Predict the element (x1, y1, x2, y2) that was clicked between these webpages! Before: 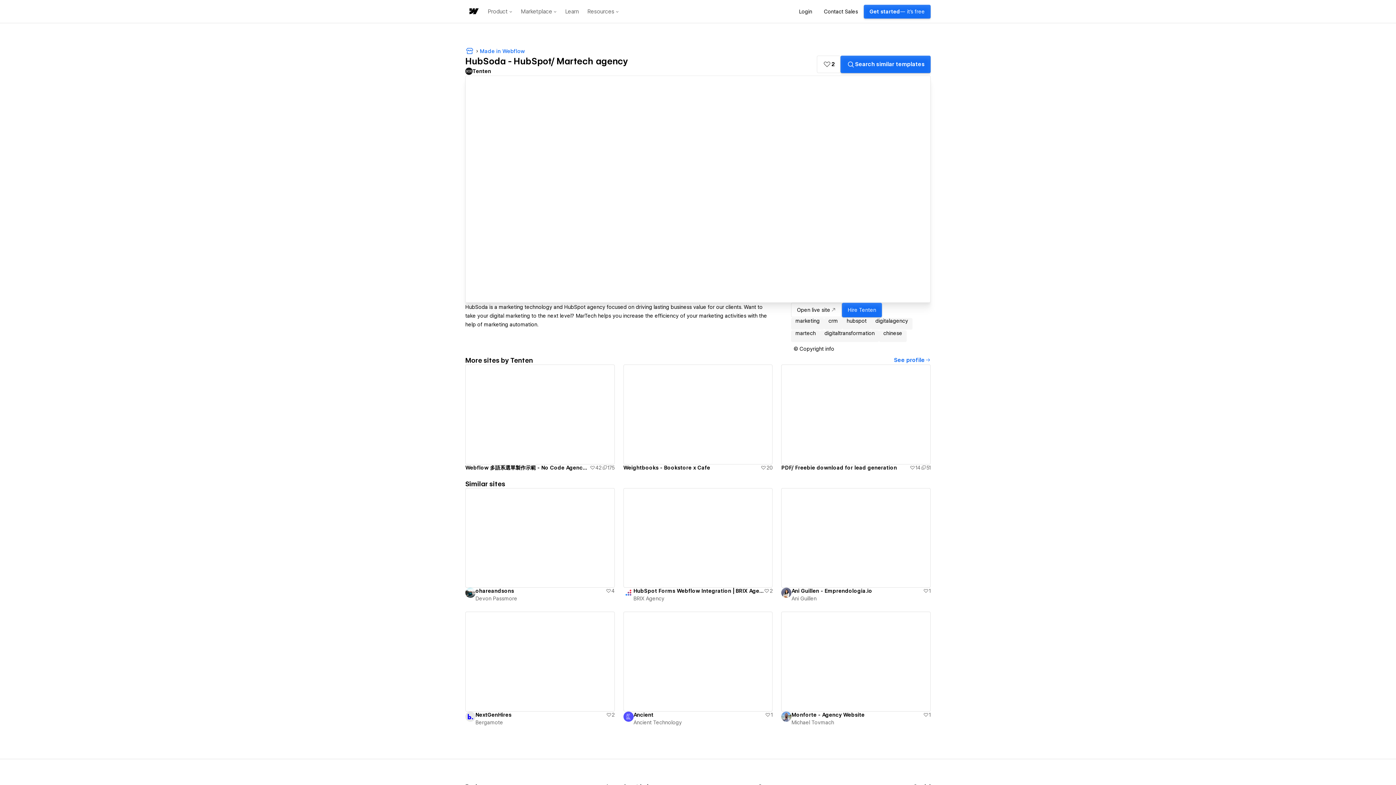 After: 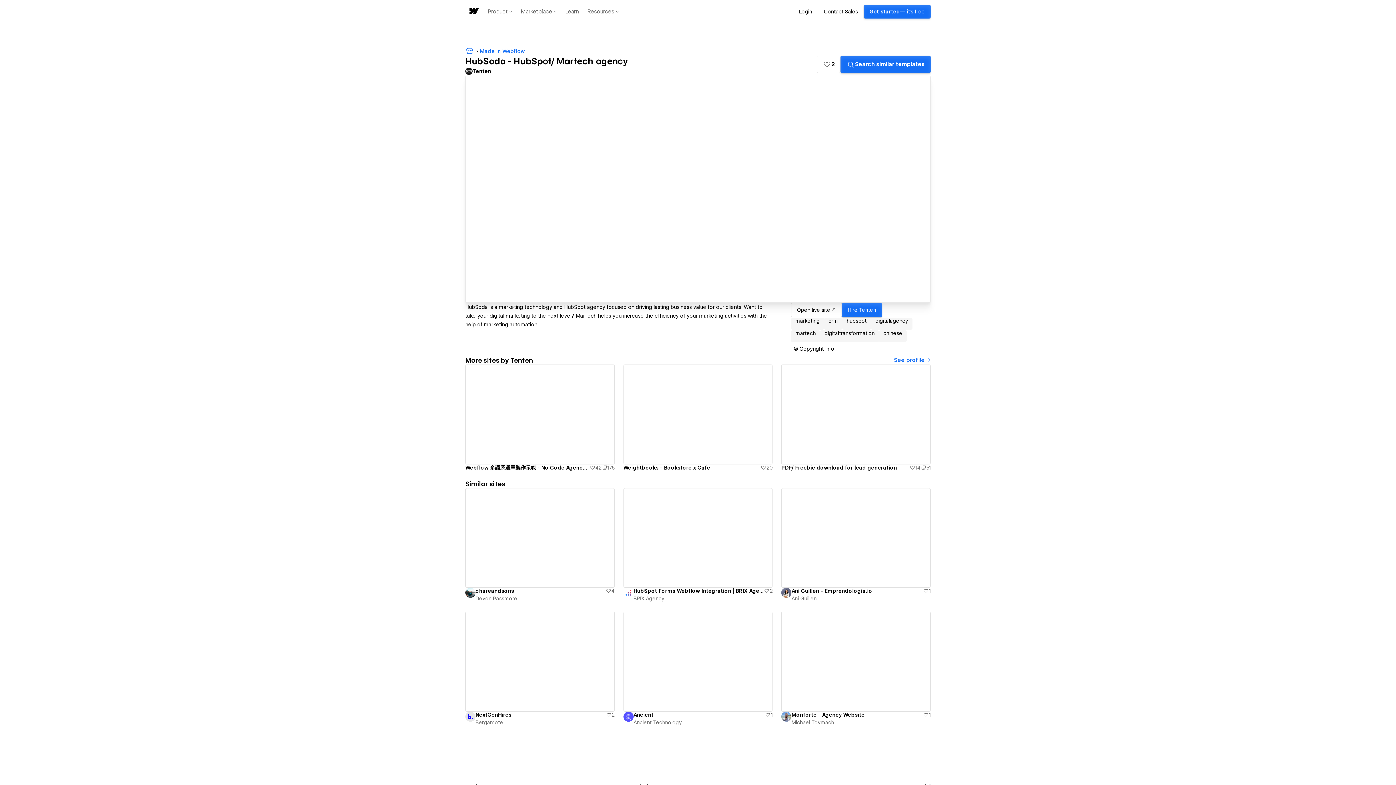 Action: bbox: (791, 718, 930, 727) label: Michael Tovmach